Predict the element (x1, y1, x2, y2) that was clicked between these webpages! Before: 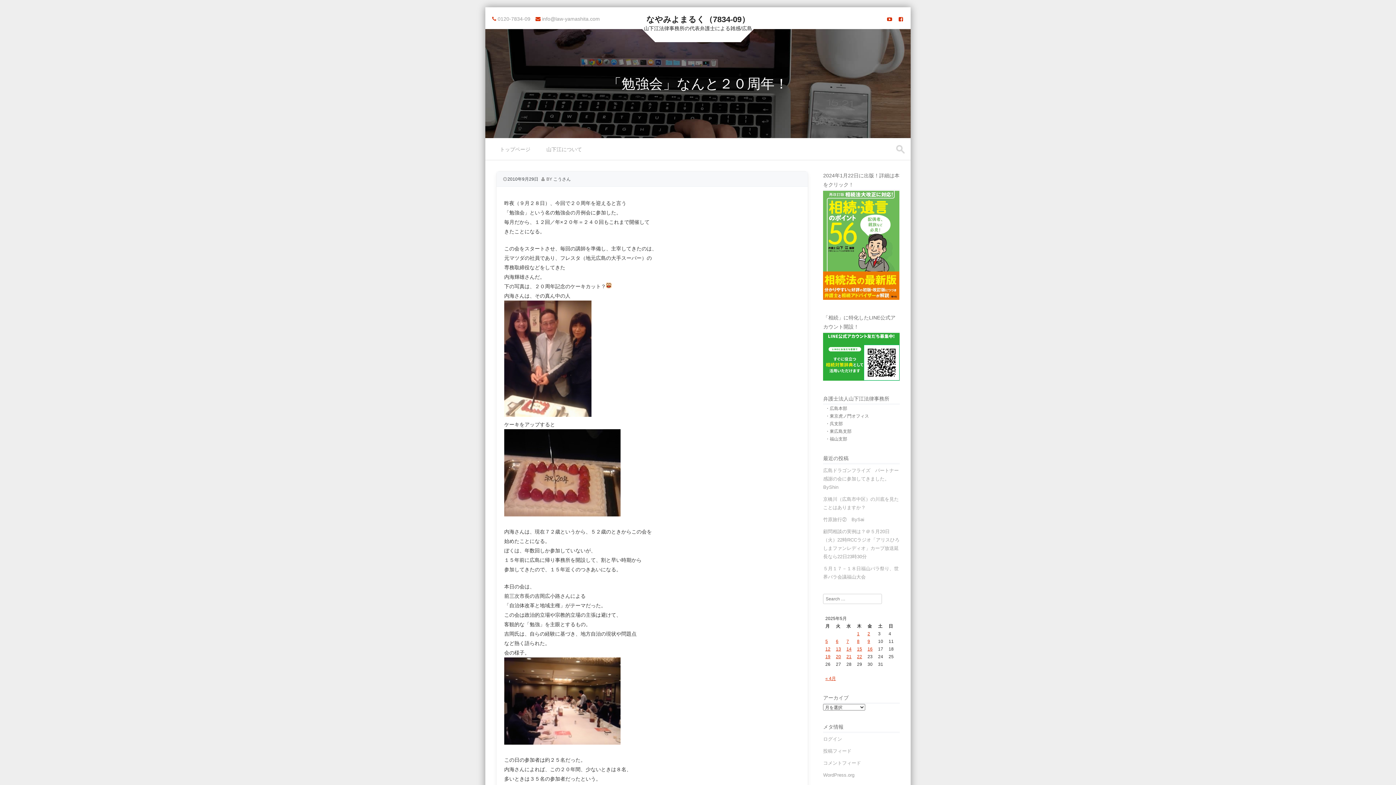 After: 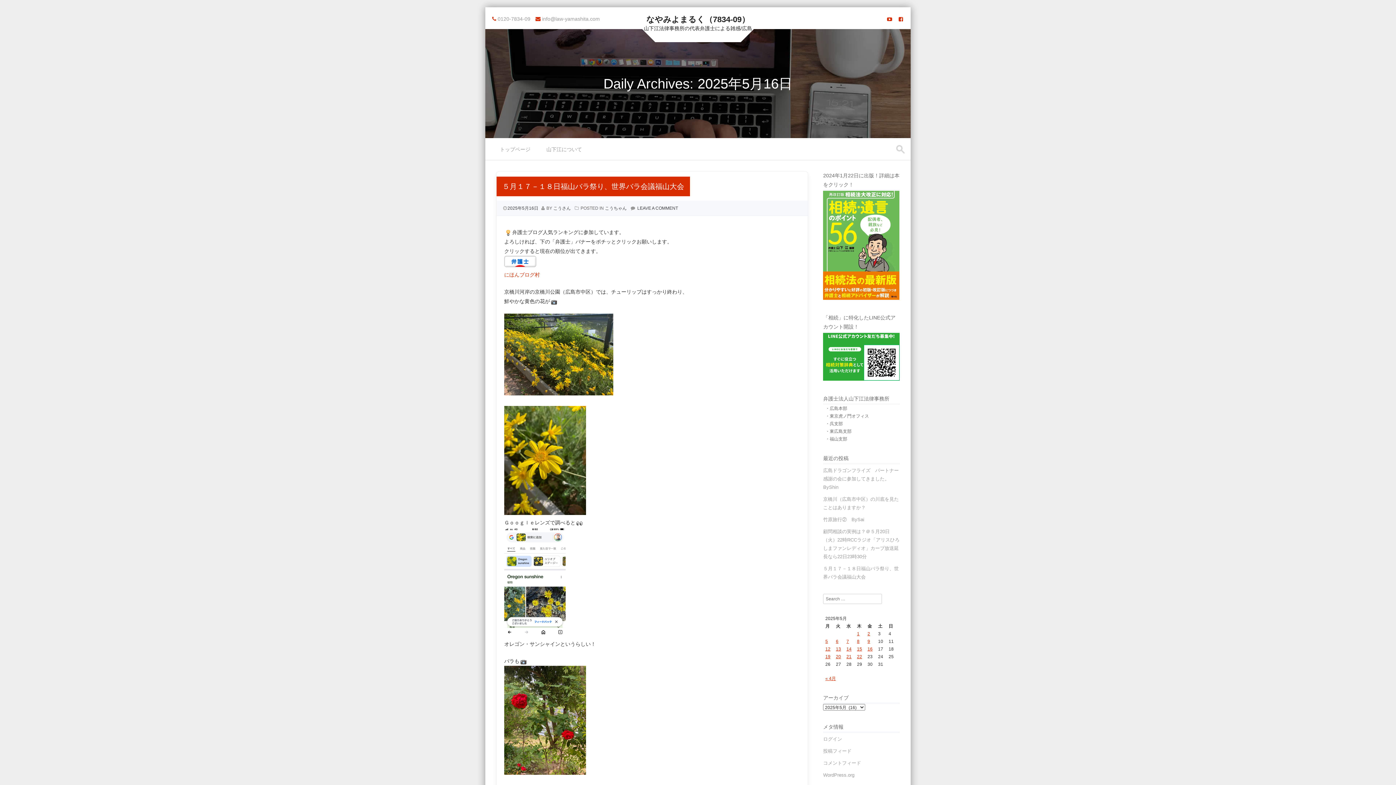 Action: label: 2025年5月16日 に投稿を公開 bbox: (867, 646, 872, 651)